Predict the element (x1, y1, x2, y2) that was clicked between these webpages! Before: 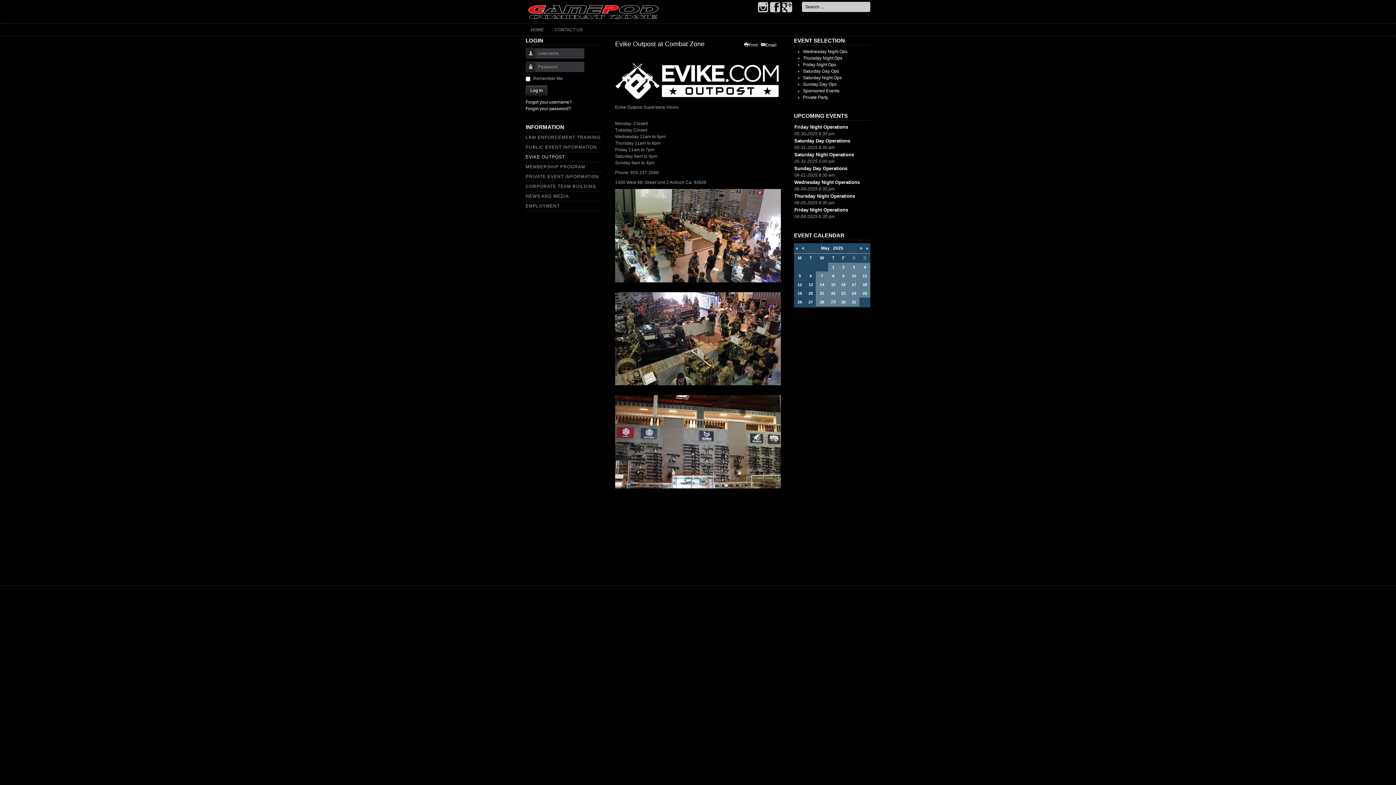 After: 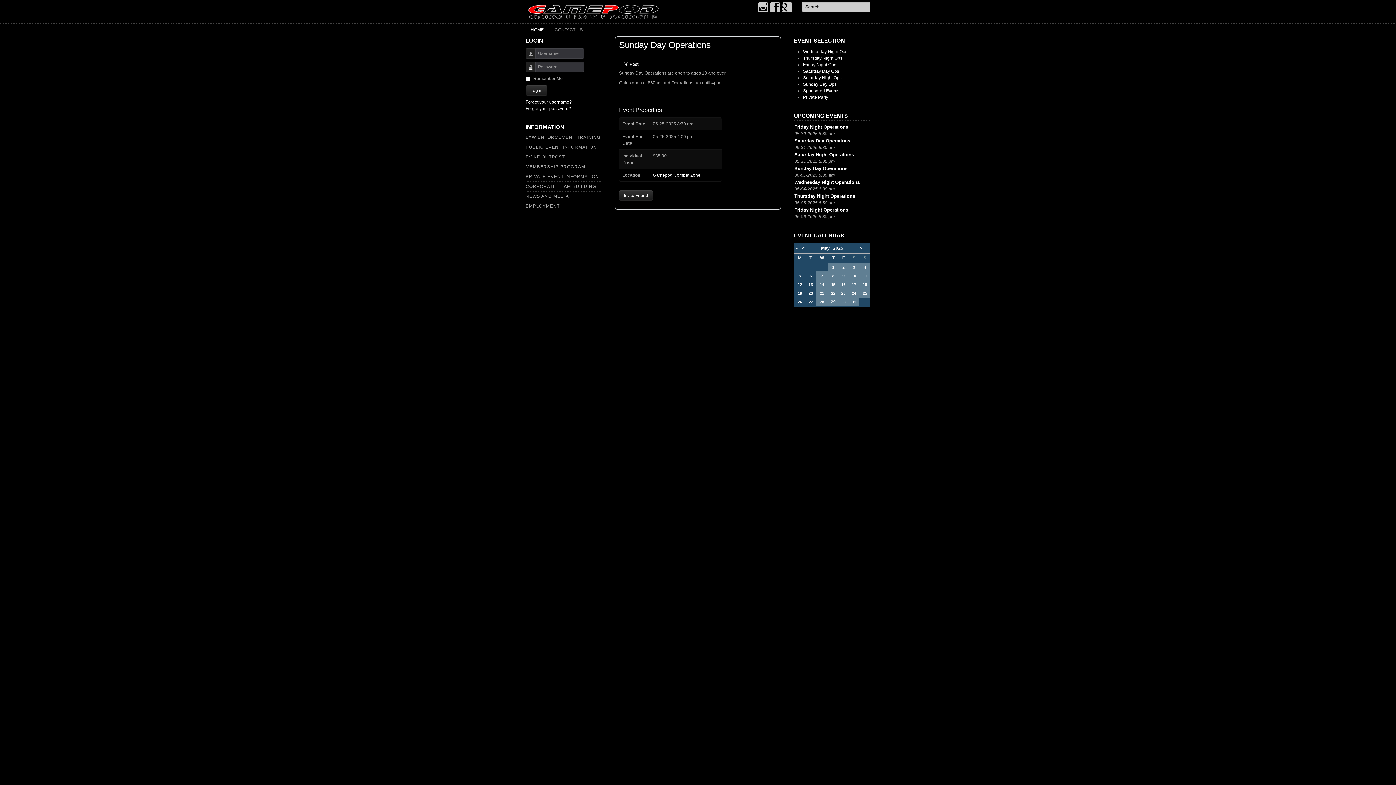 Action: label: 25 bbox: (862, 291, 867, 295)